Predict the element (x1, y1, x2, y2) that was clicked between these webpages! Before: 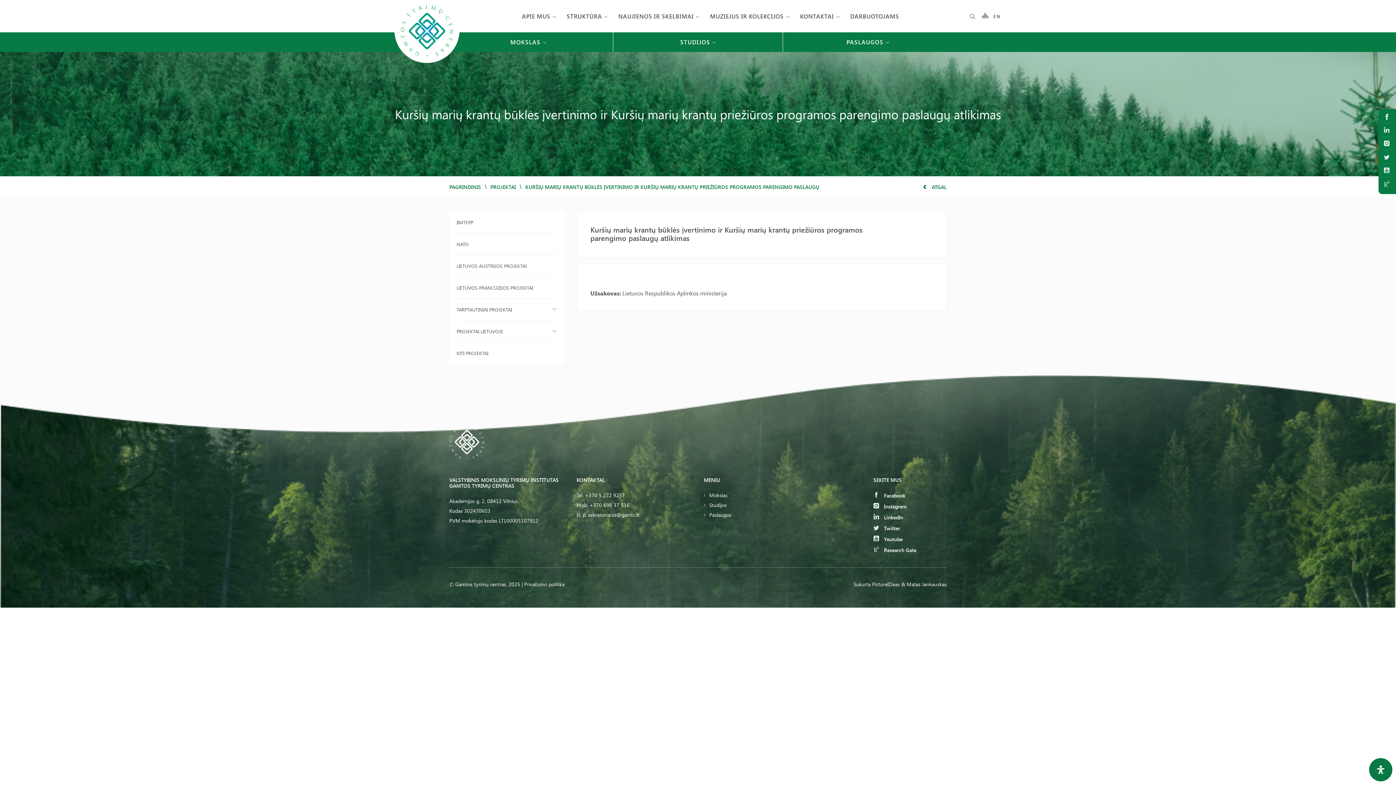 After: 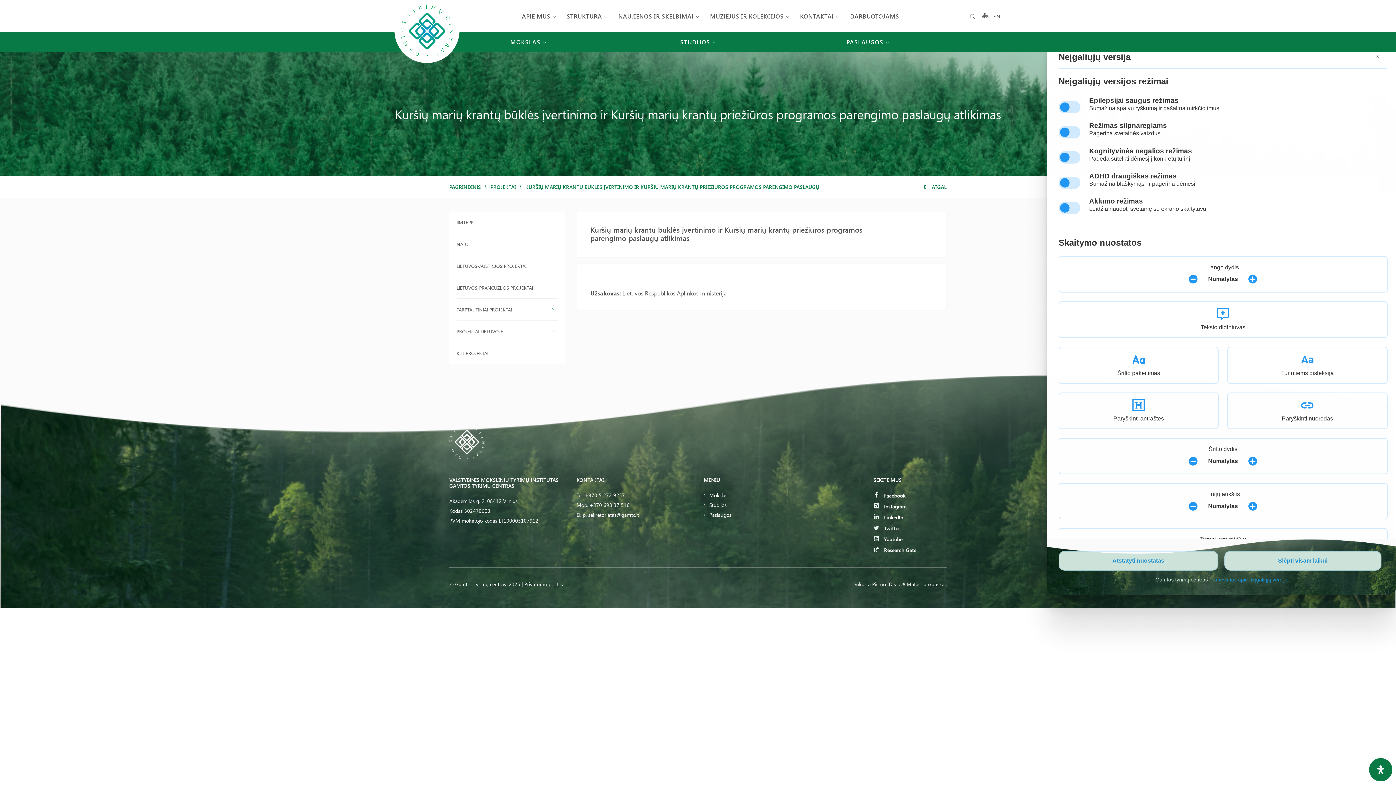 Action: bbox: (1369, 758, 1392, 781) label: Open Accessibility Panel